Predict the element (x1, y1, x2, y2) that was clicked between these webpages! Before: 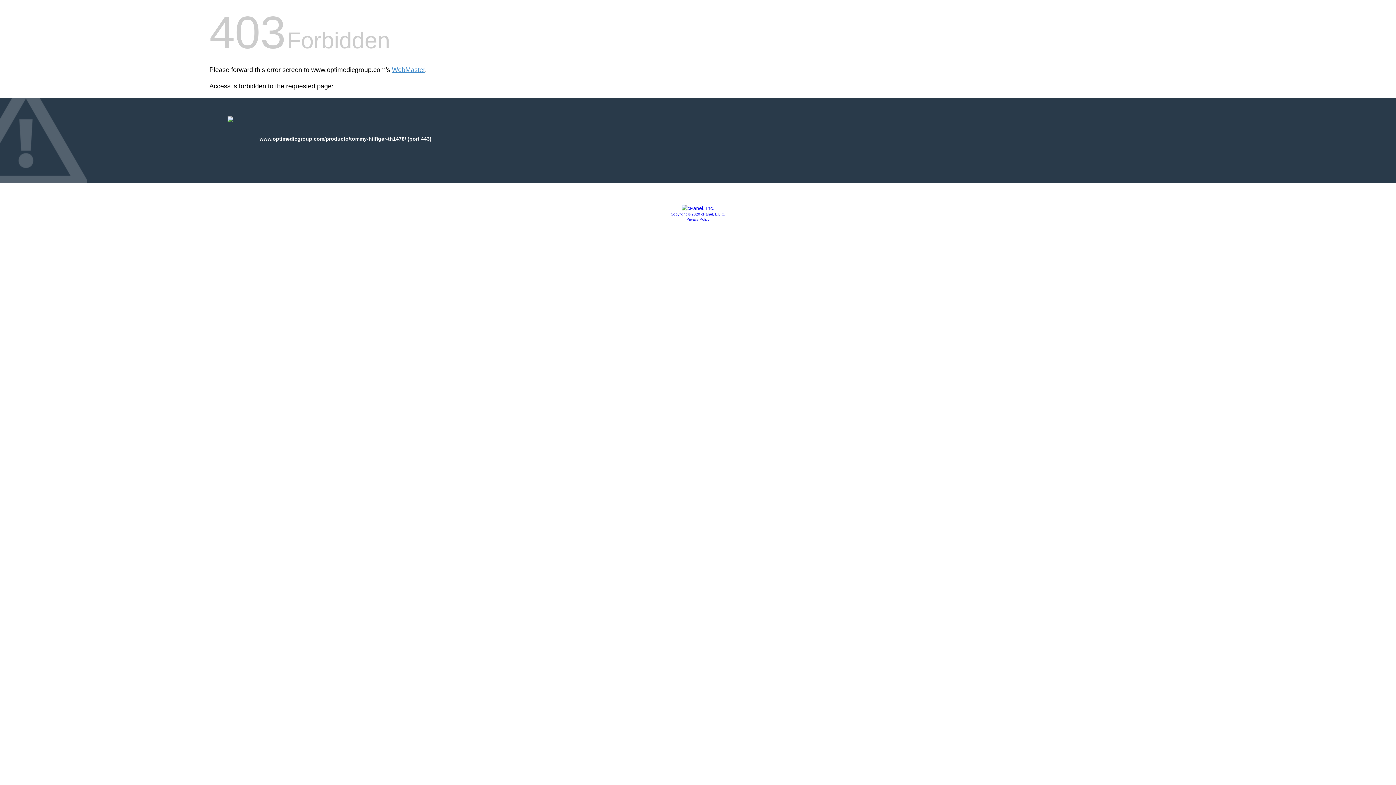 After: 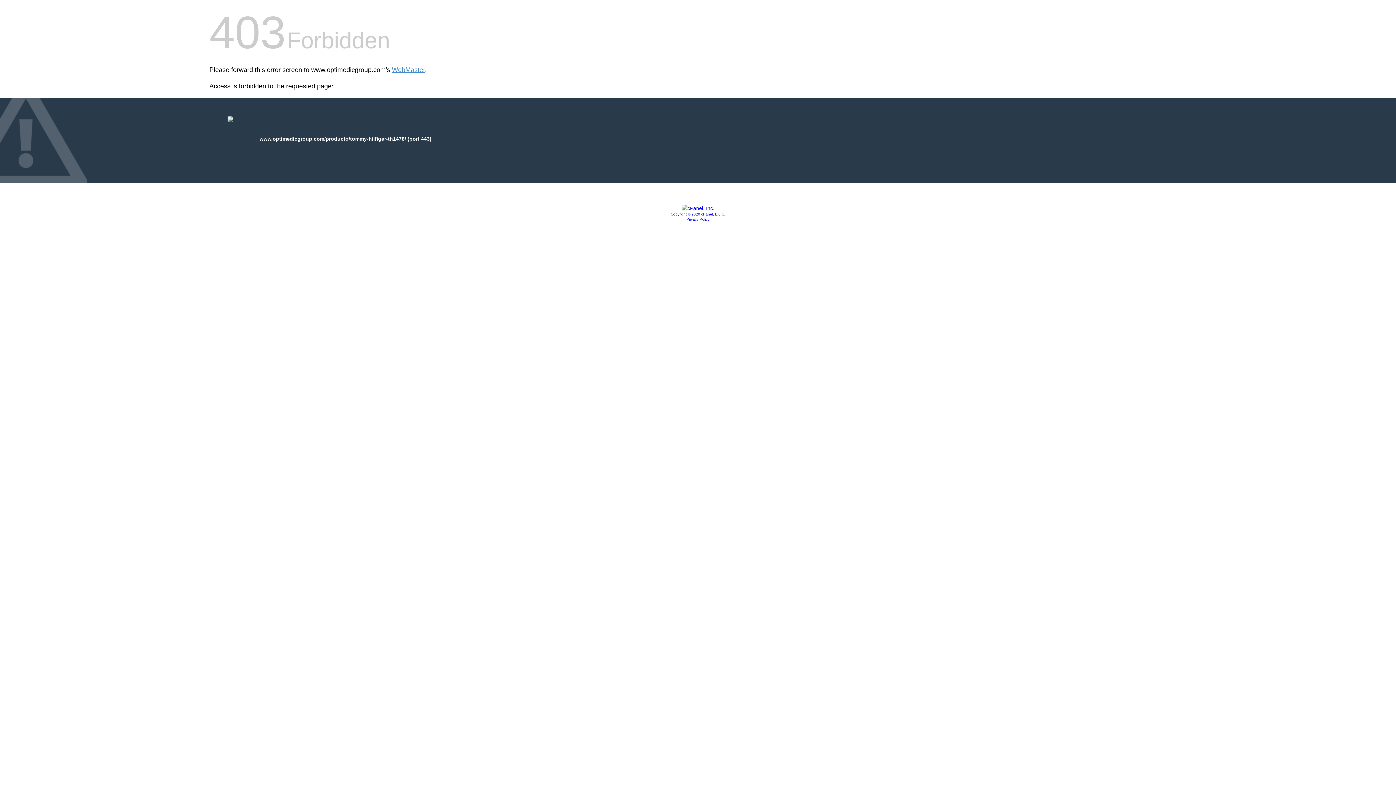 Action: bbox: (681, 205, 714, 211)